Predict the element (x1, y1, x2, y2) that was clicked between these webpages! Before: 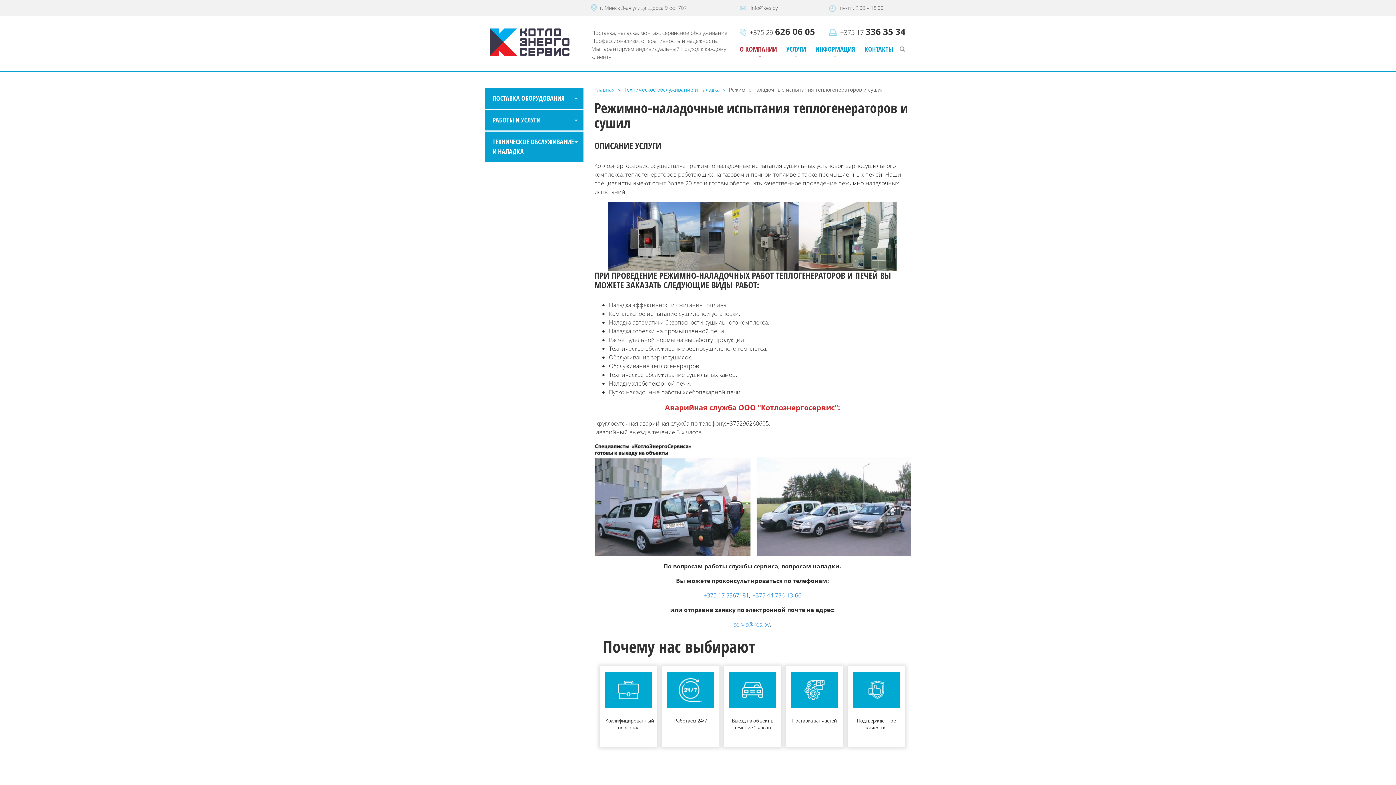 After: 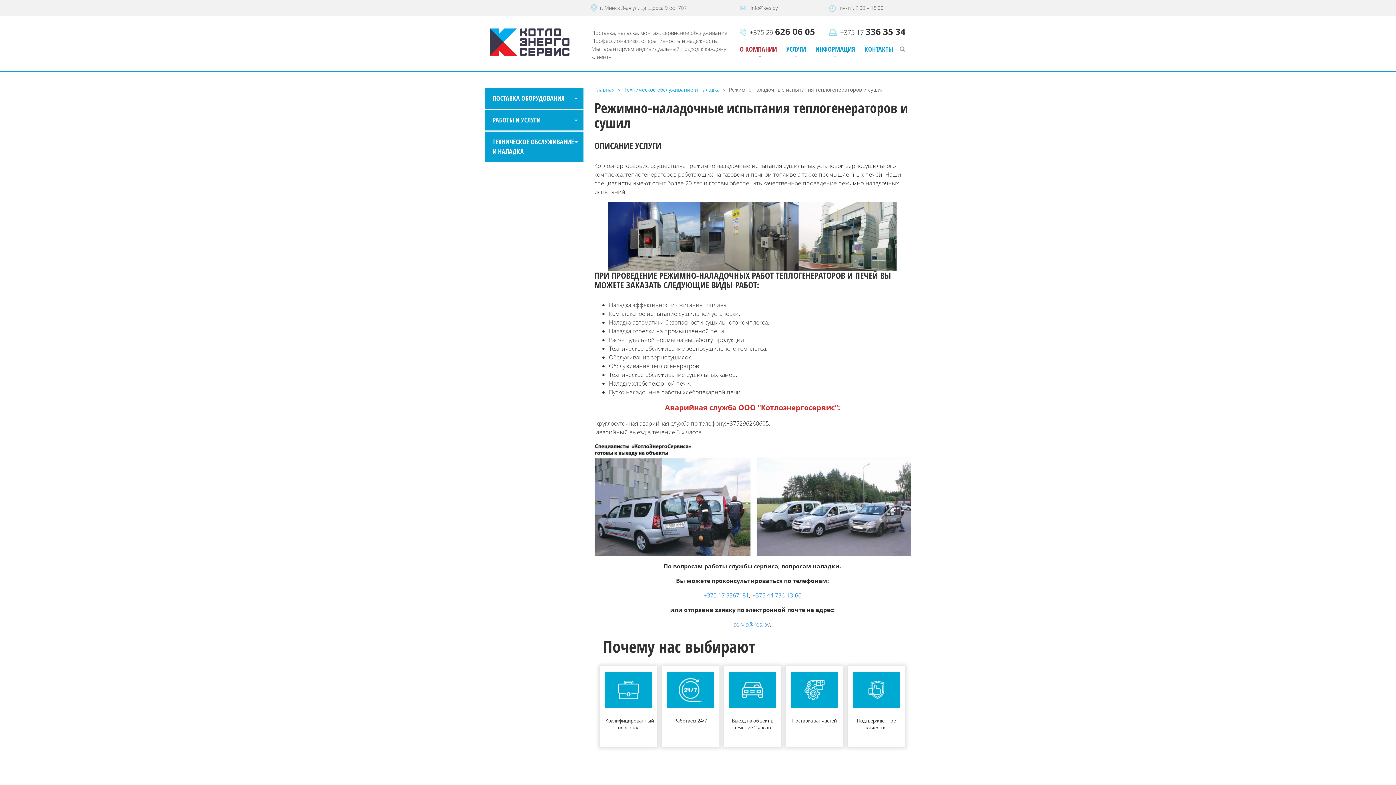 Action: label: +375 29 626 06 05 bbox: (749, 28, 815, 36)